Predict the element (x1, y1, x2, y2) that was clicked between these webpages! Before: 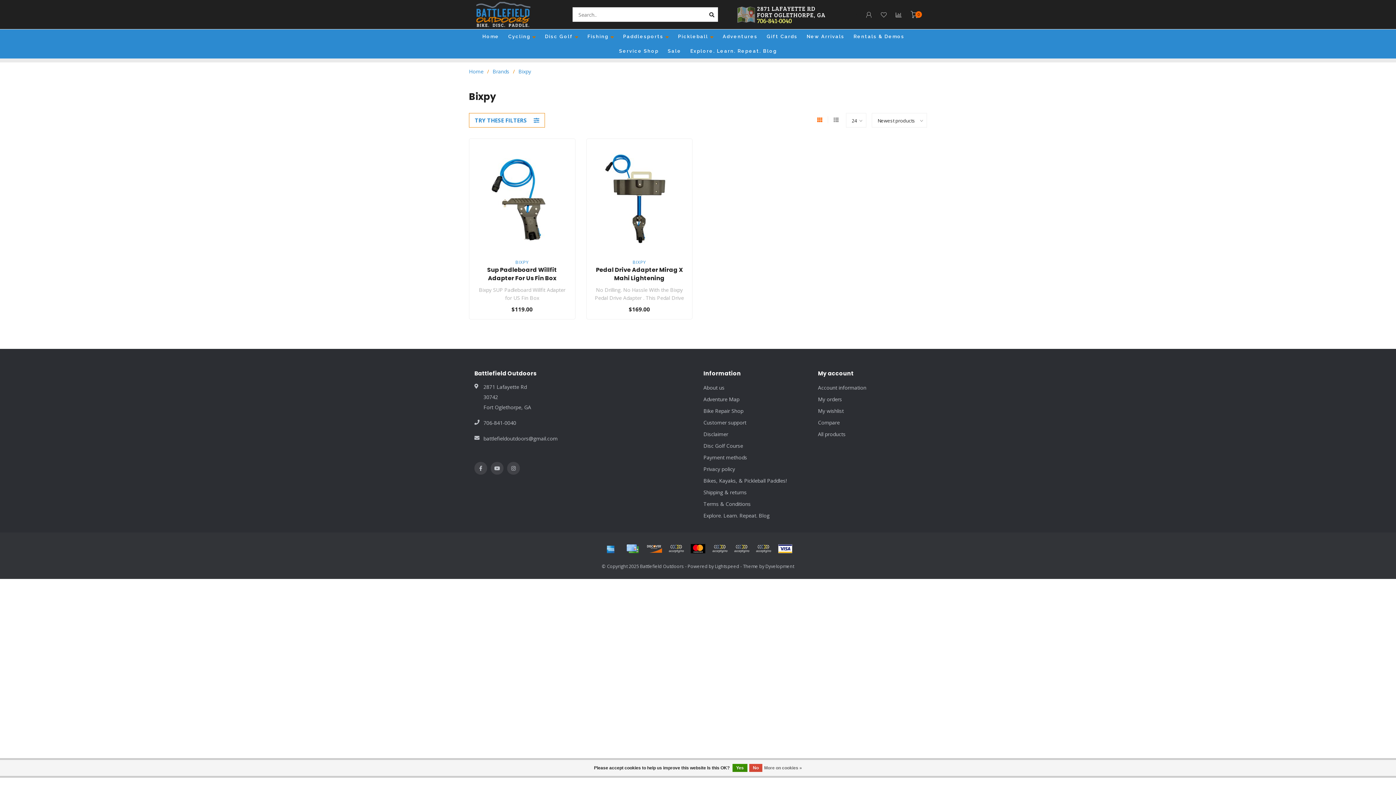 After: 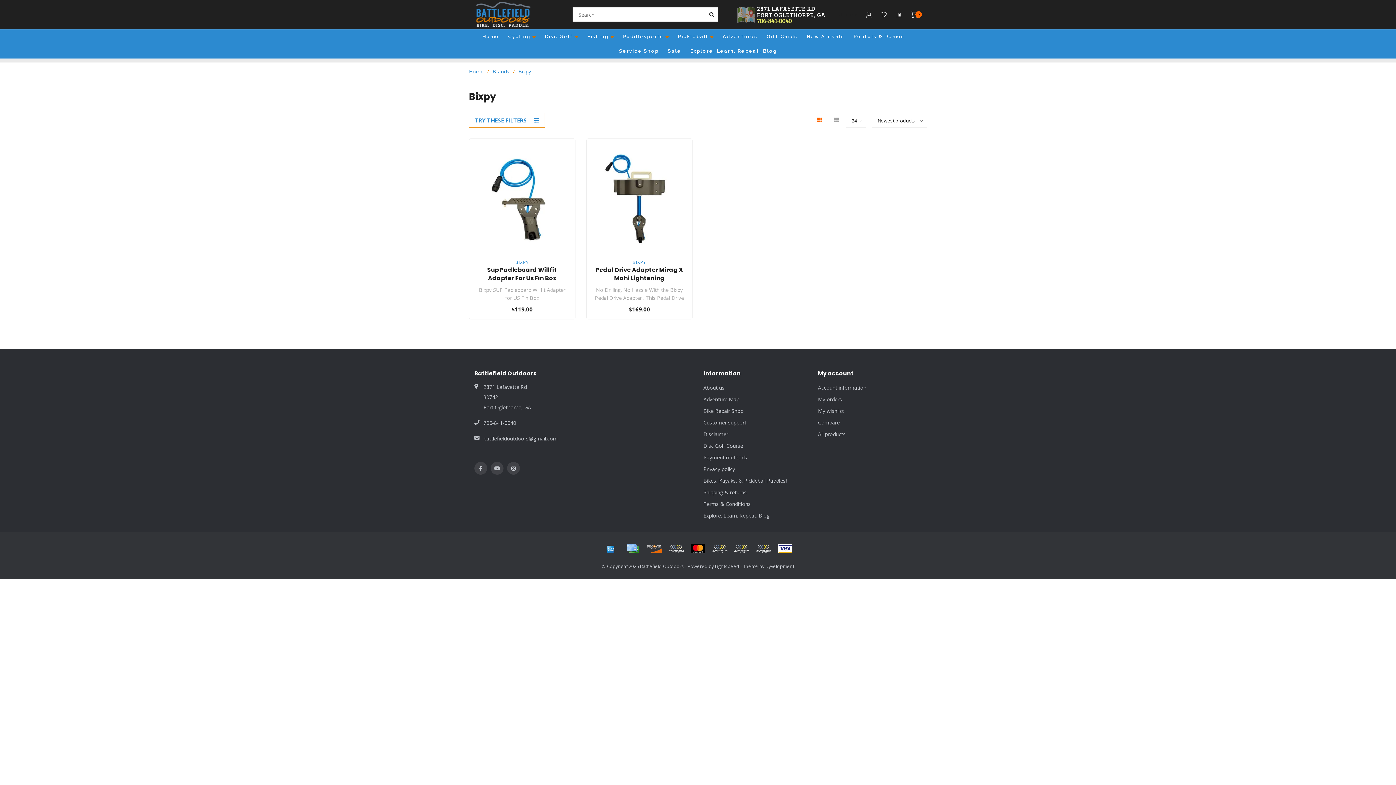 Action: label: No bbox: (749, 764, 762, 772)